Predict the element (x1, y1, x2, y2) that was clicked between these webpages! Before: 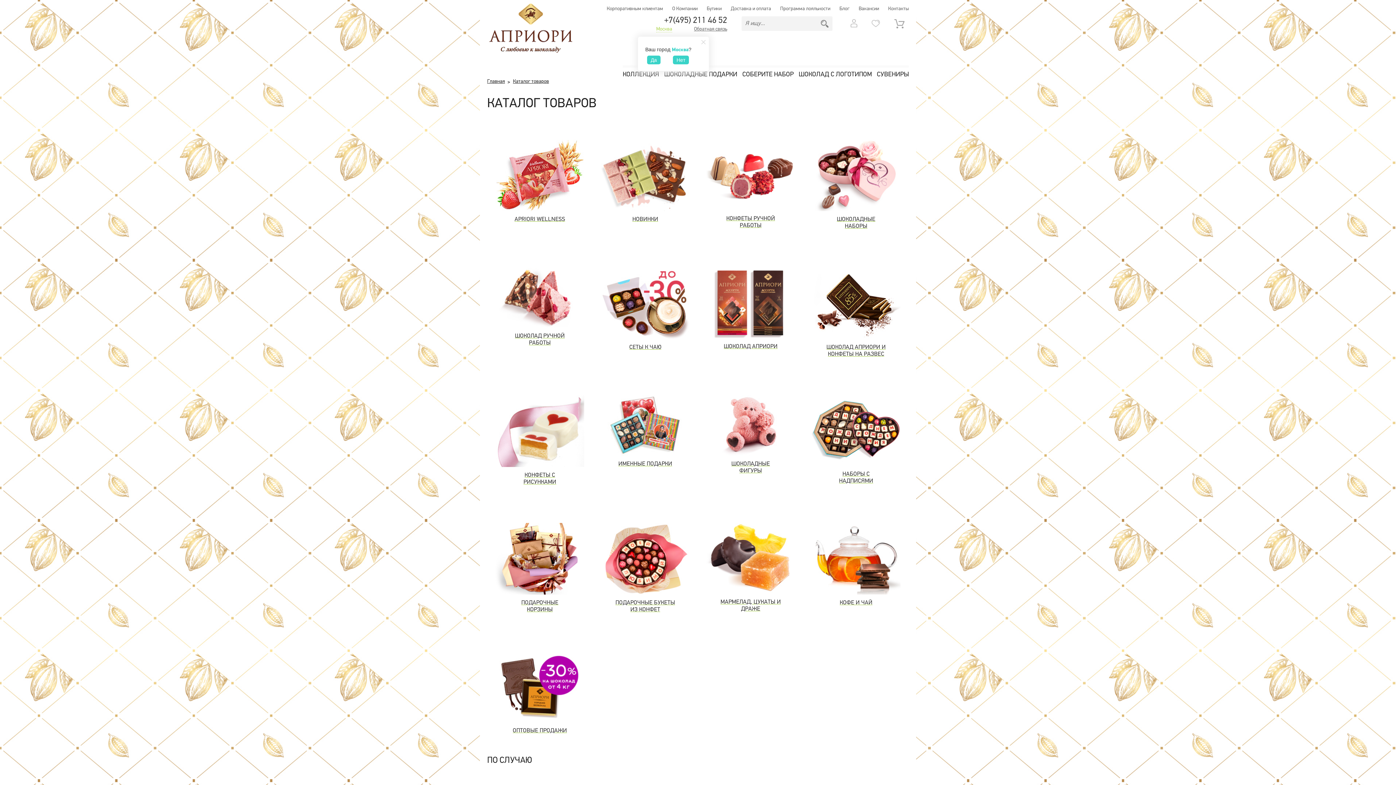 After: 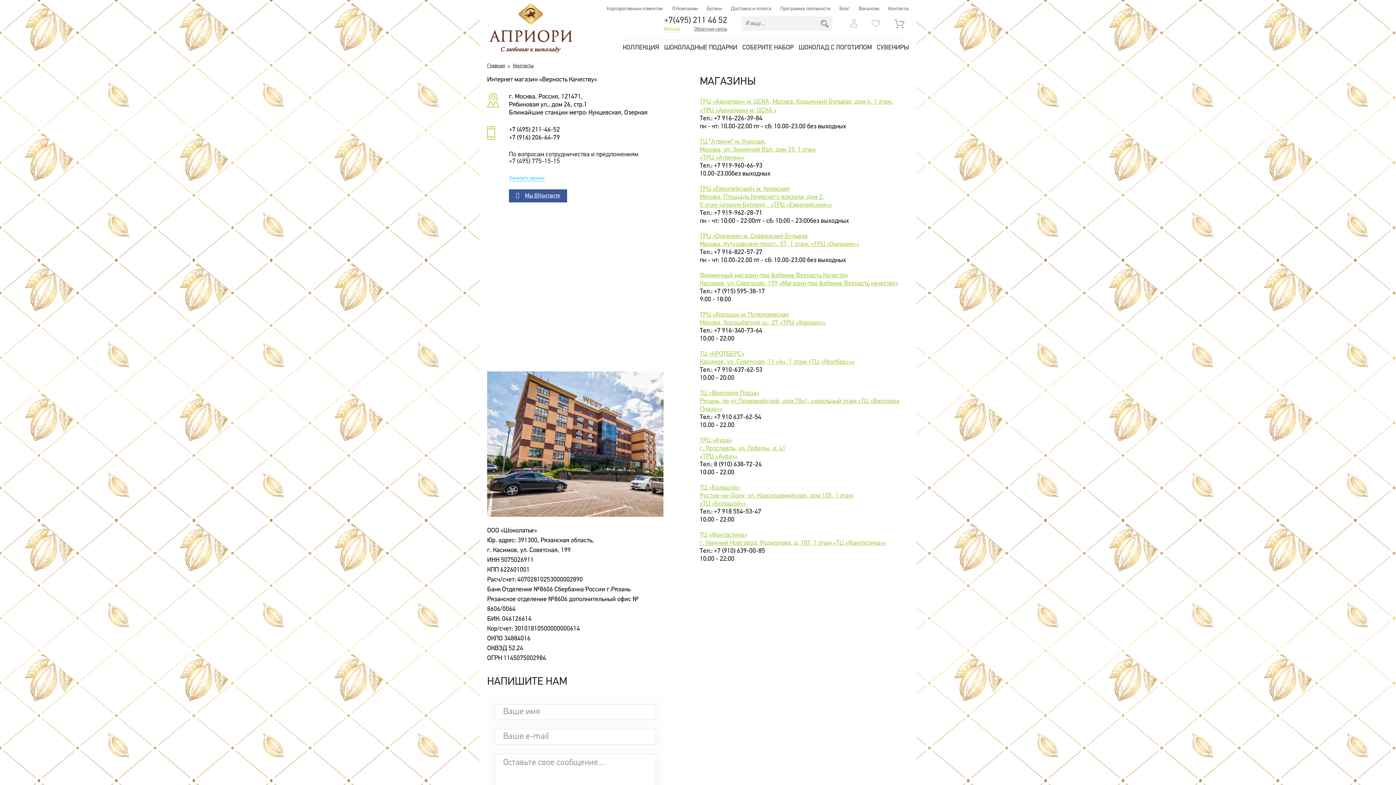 Action: bbox: (888, 6, 909, 11) label: Контакты